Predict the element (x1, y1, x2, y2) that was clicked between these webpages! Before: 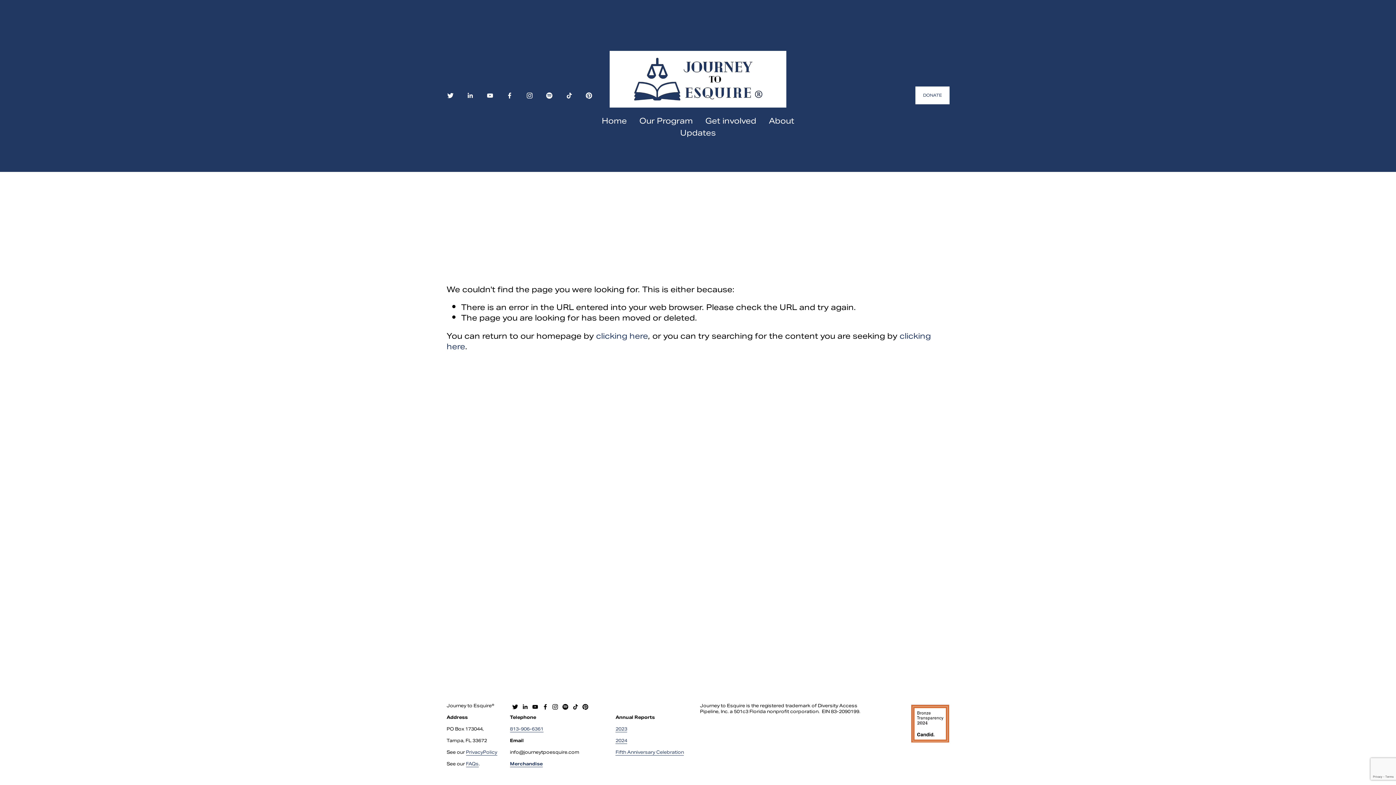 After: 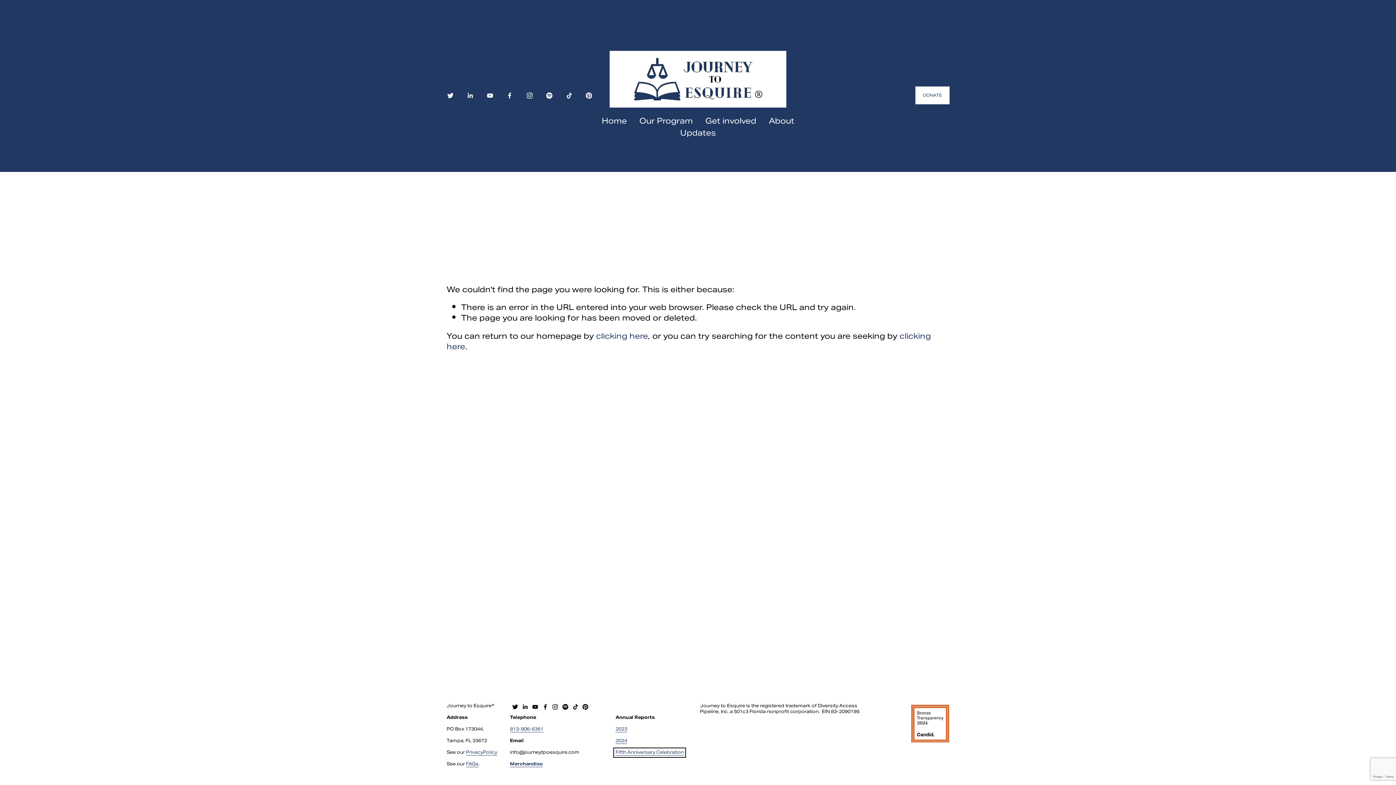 Action: bbox: (615, 750, 684, 756) label: Fifth Anniversary Celebration